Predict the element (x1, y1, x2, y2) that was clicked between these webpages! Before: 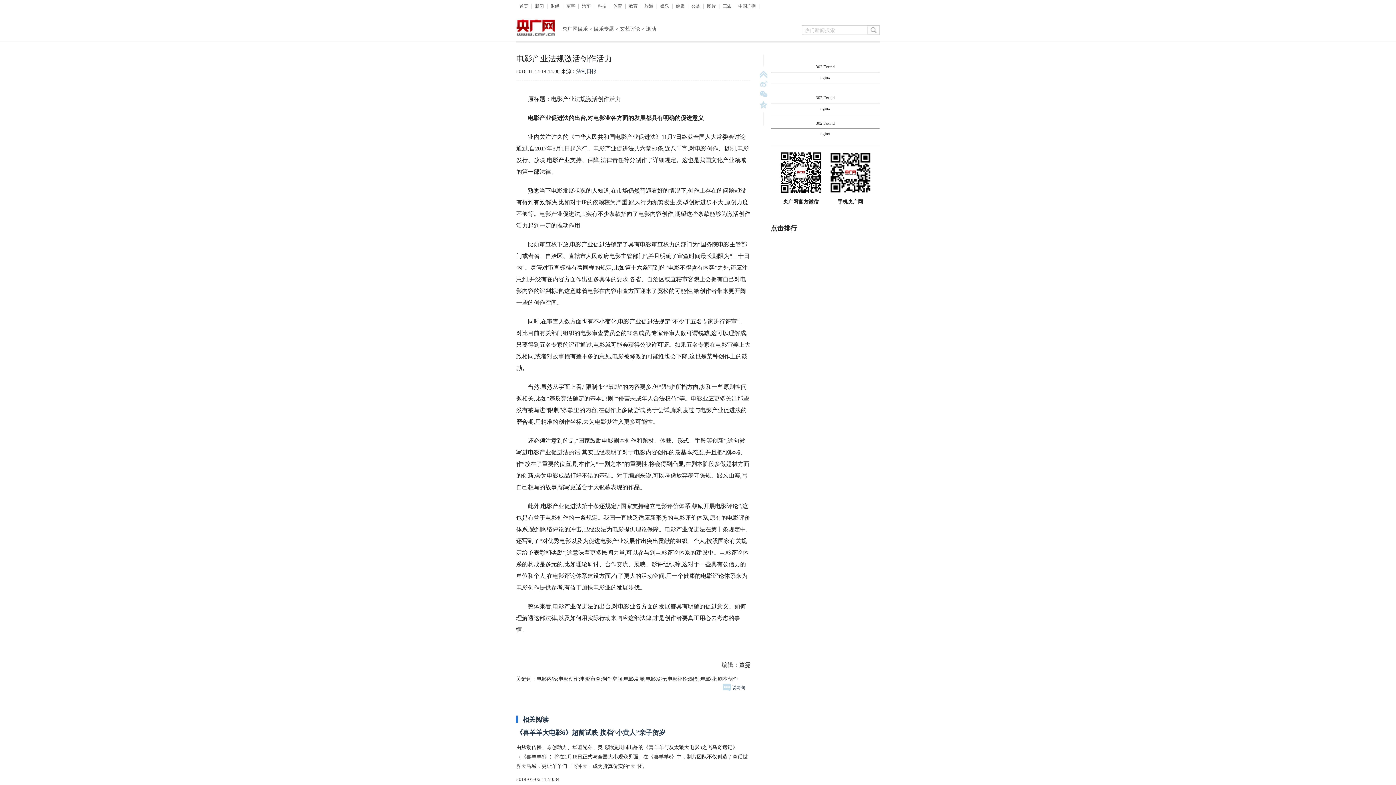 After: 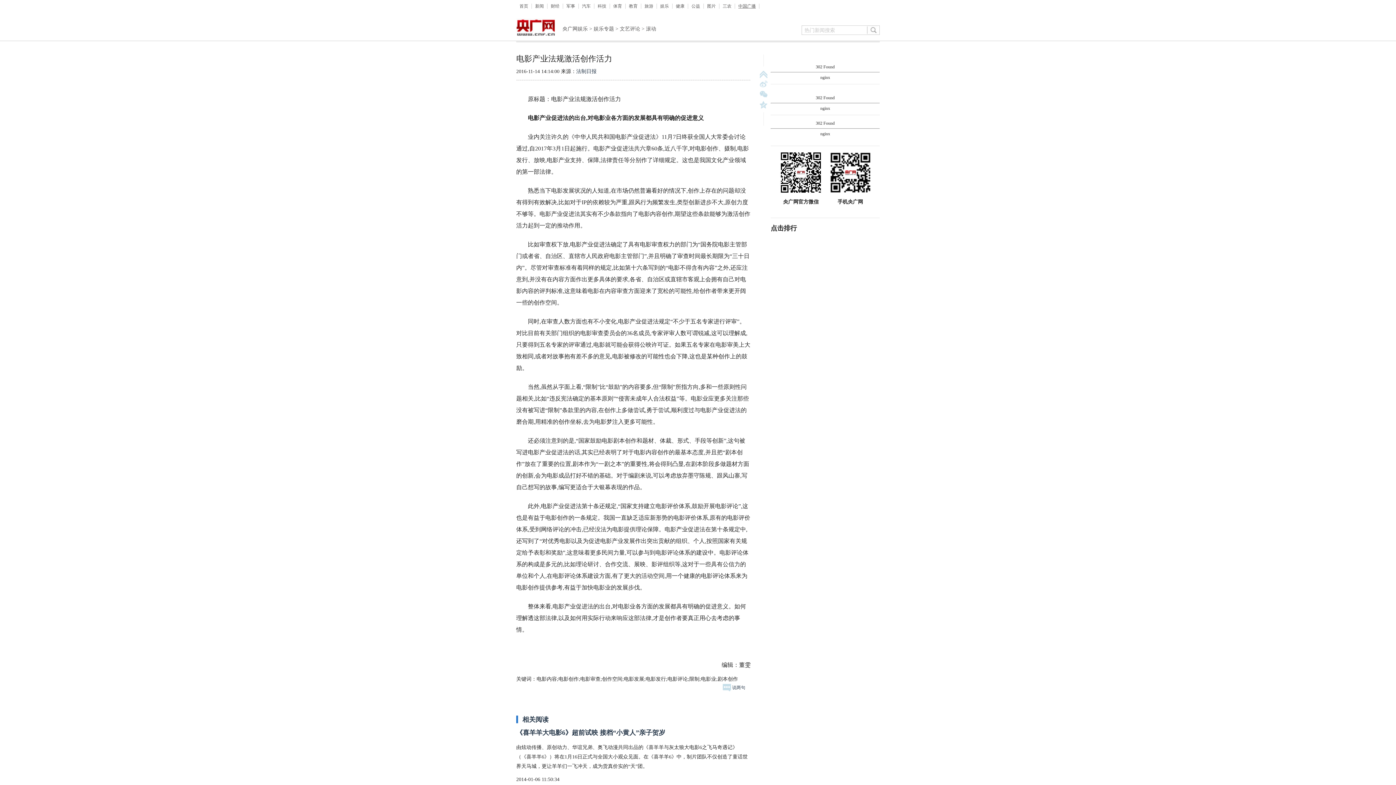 Action: bbox: (738, 3, 756, 8) label: 中国广播